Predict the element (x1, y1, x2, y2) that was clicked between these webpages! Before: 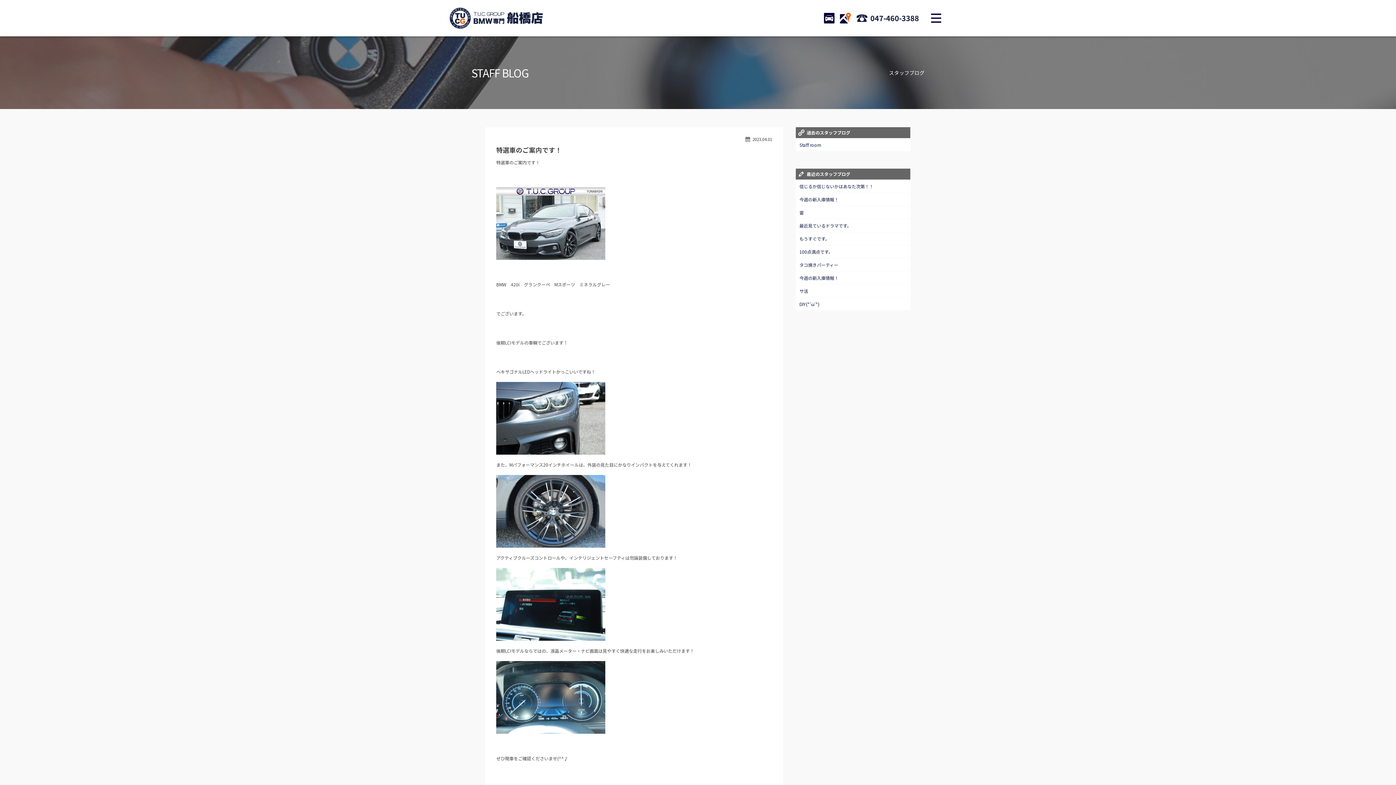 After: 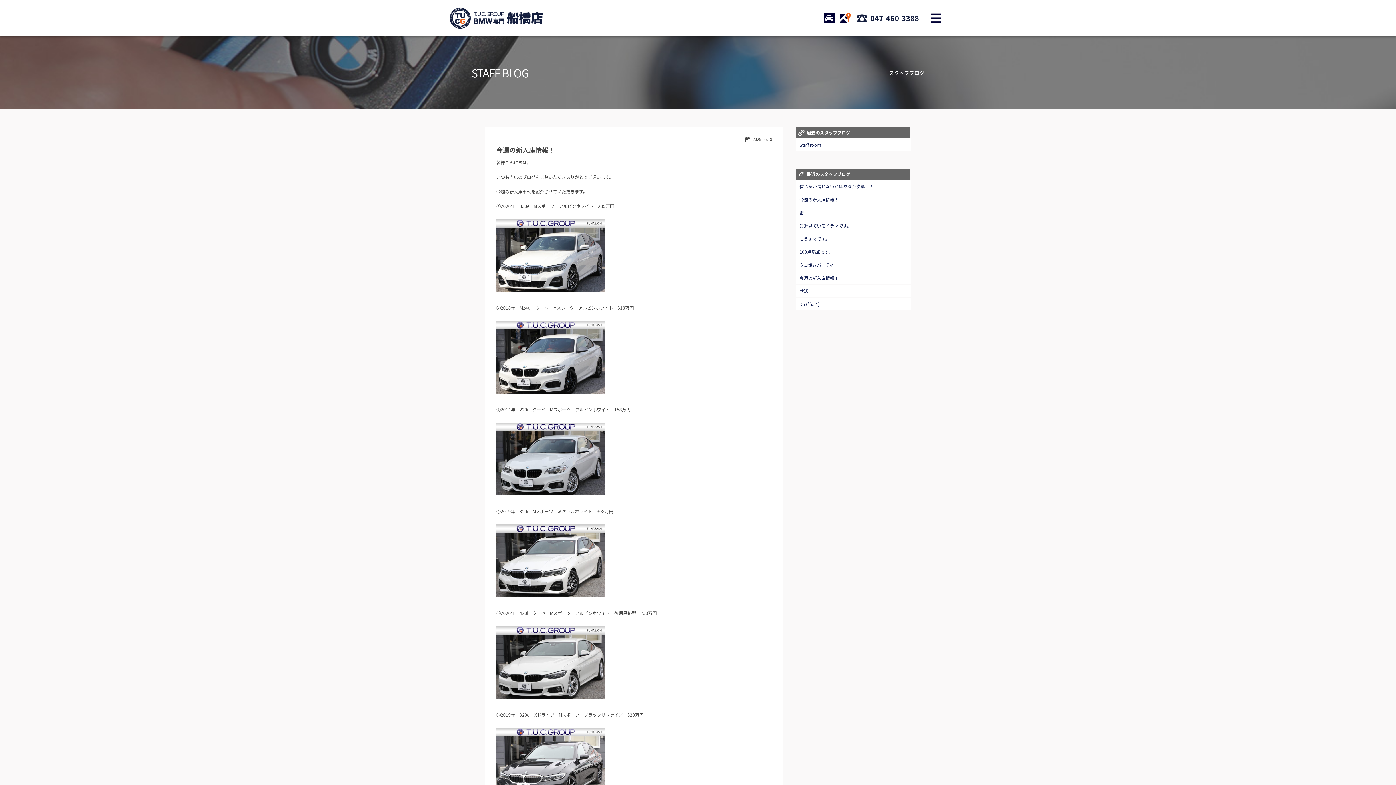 Action: label: 今週の新入庫情報！ bbox: (796, 193, 910, 205)